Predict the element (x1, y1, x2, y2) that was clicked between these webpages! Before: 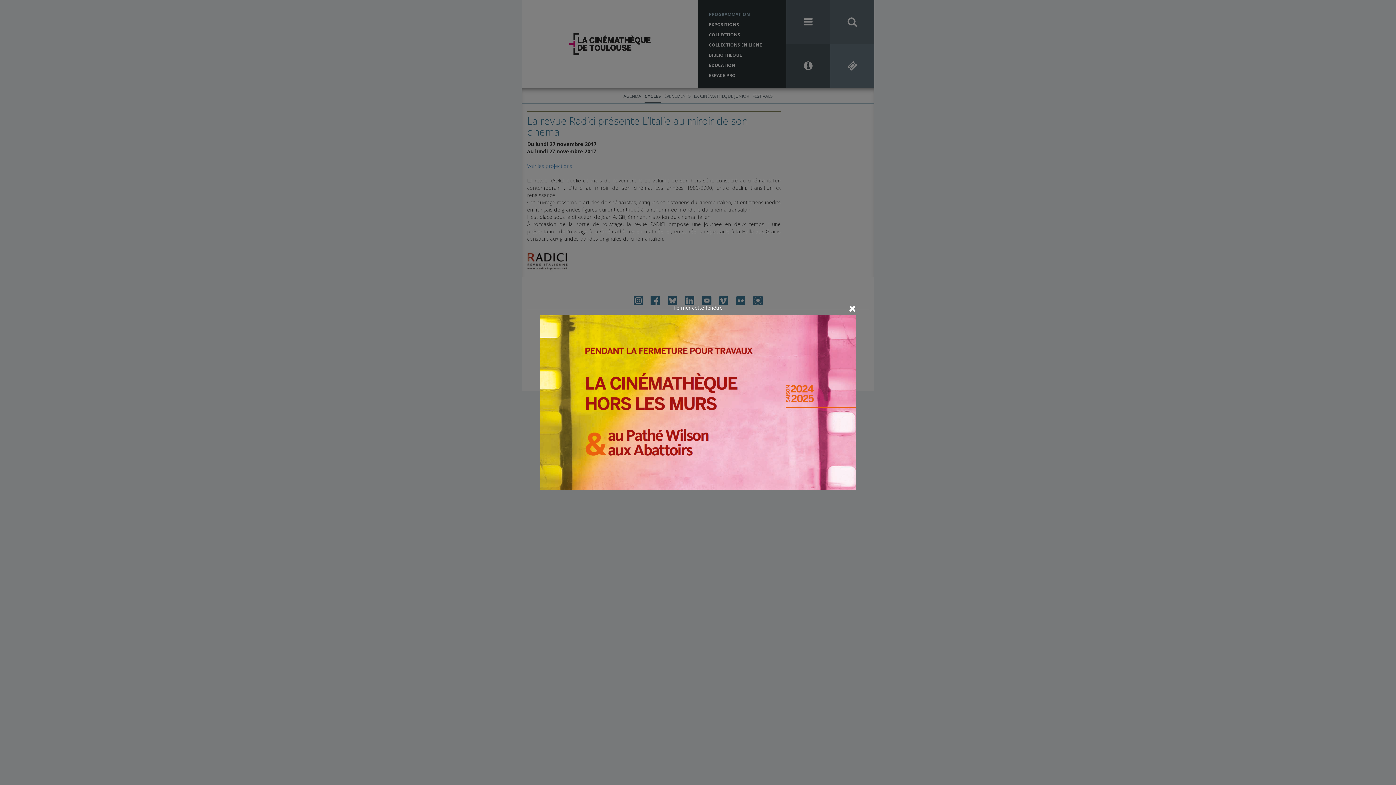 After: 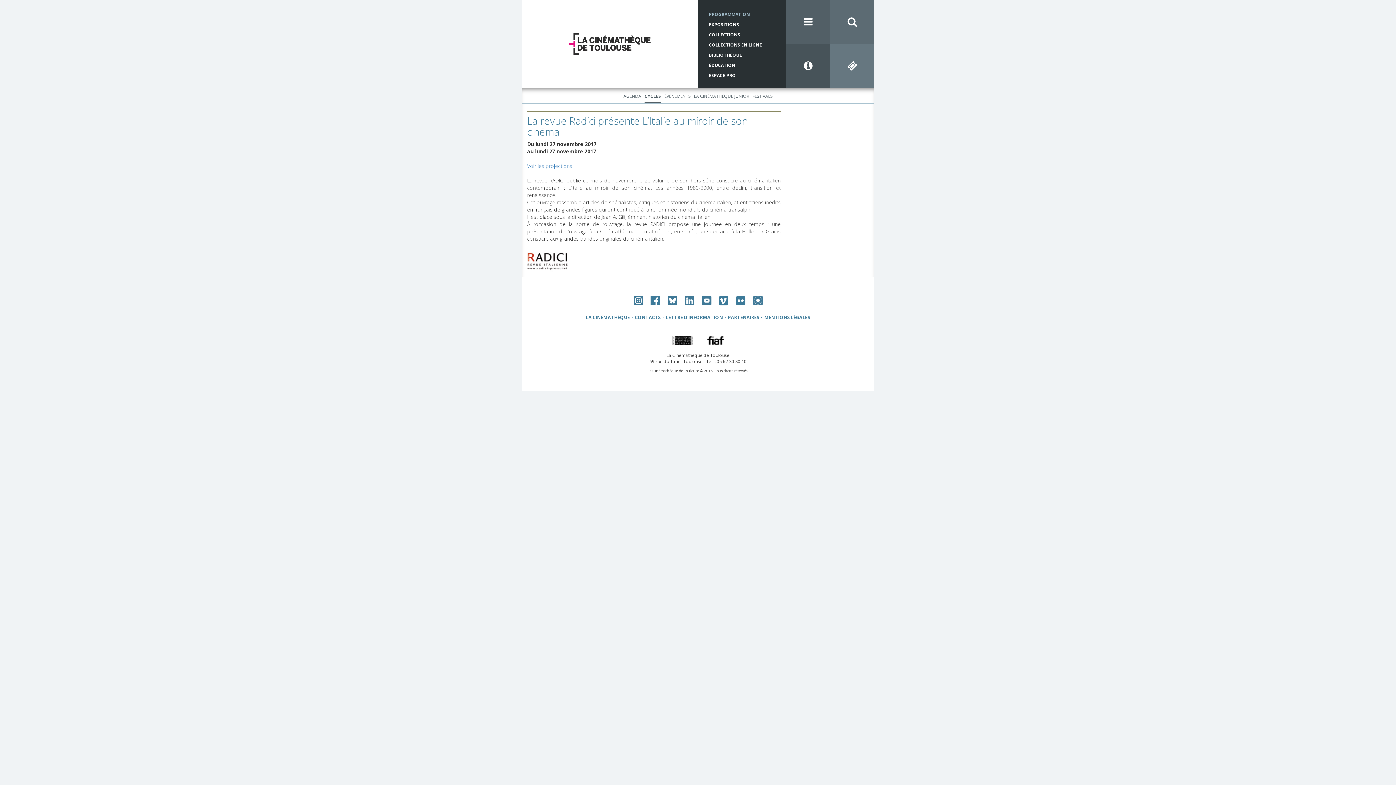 Action: label: Fermer cette fenêtre bbox: (673, 304, 722, 311)